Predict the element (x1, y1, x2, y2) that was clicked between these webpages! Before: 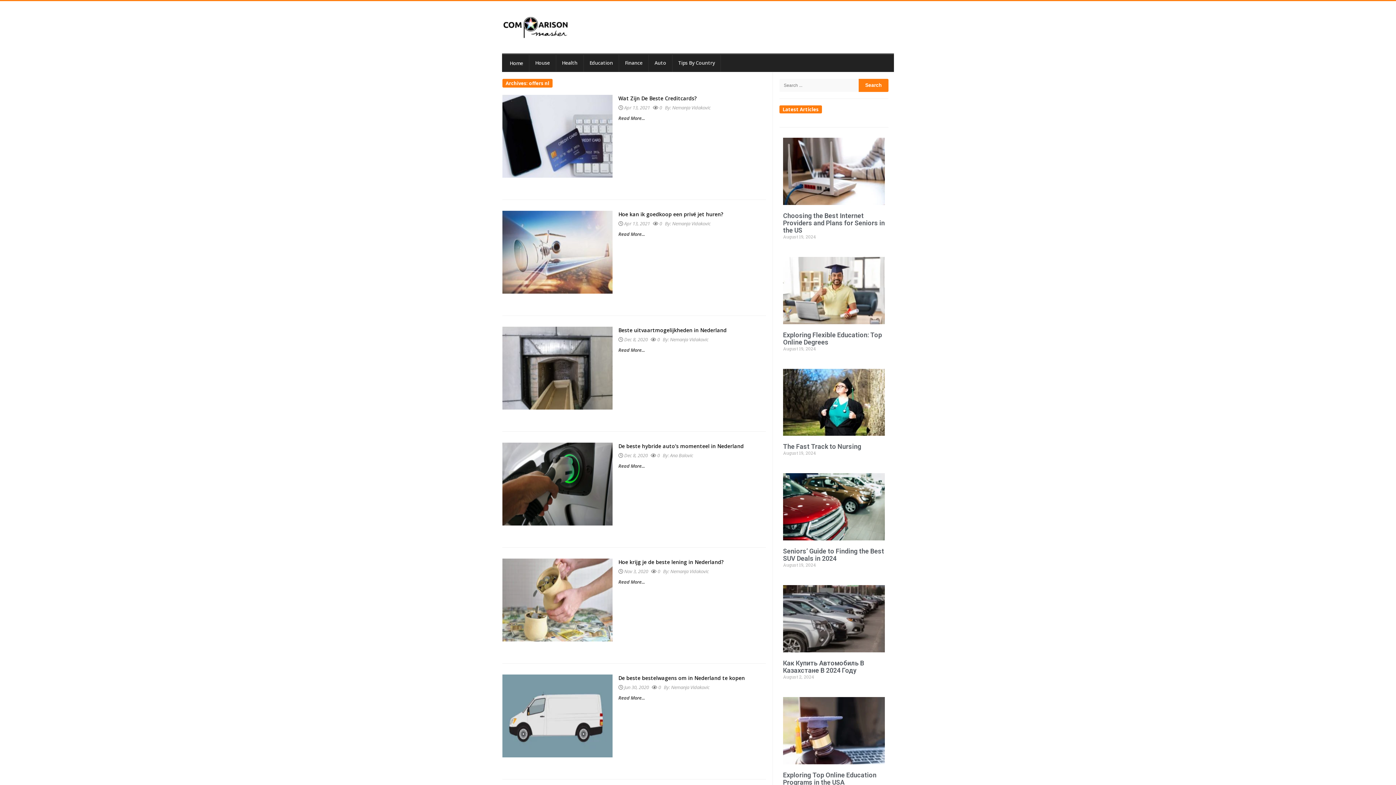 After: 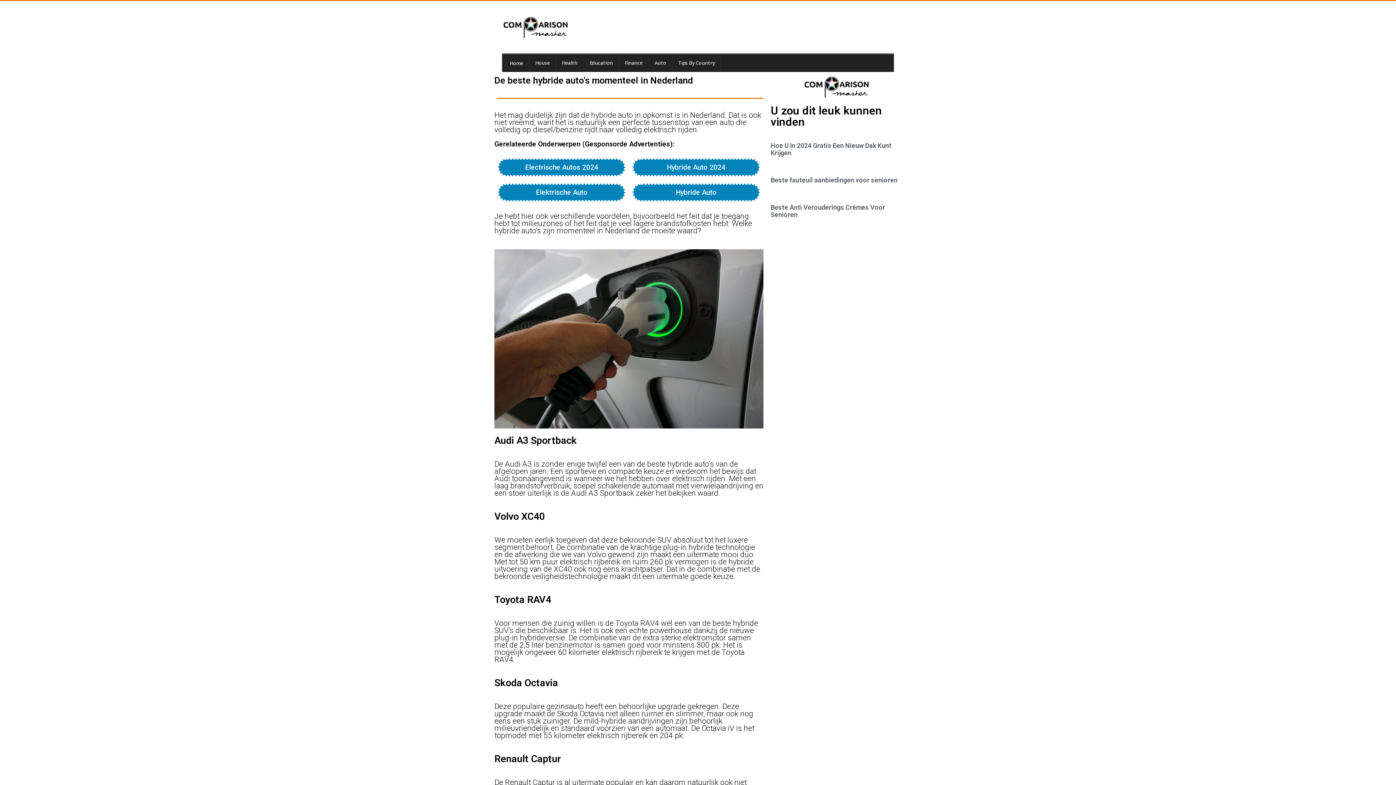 Action: label: Read More... bbox: (618, 462, 645, 469)